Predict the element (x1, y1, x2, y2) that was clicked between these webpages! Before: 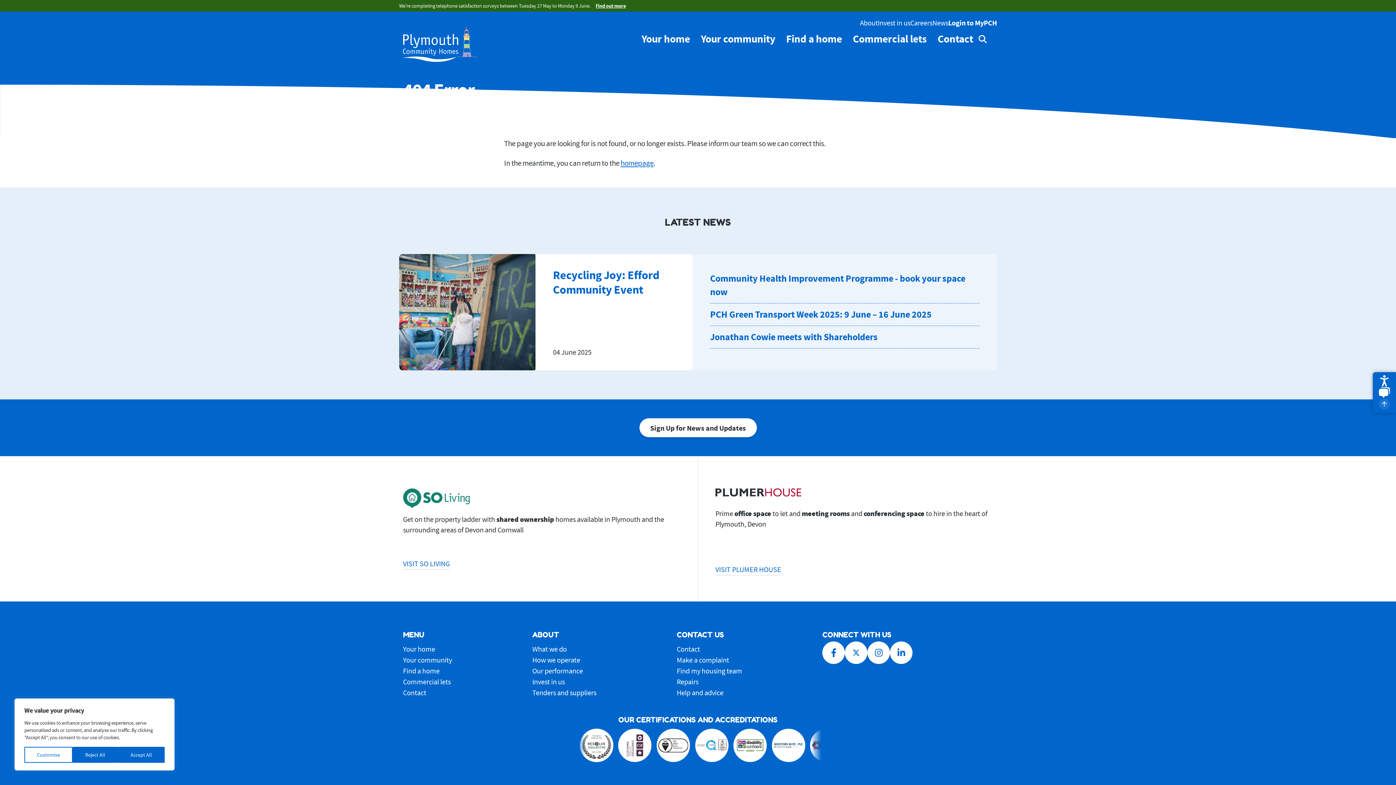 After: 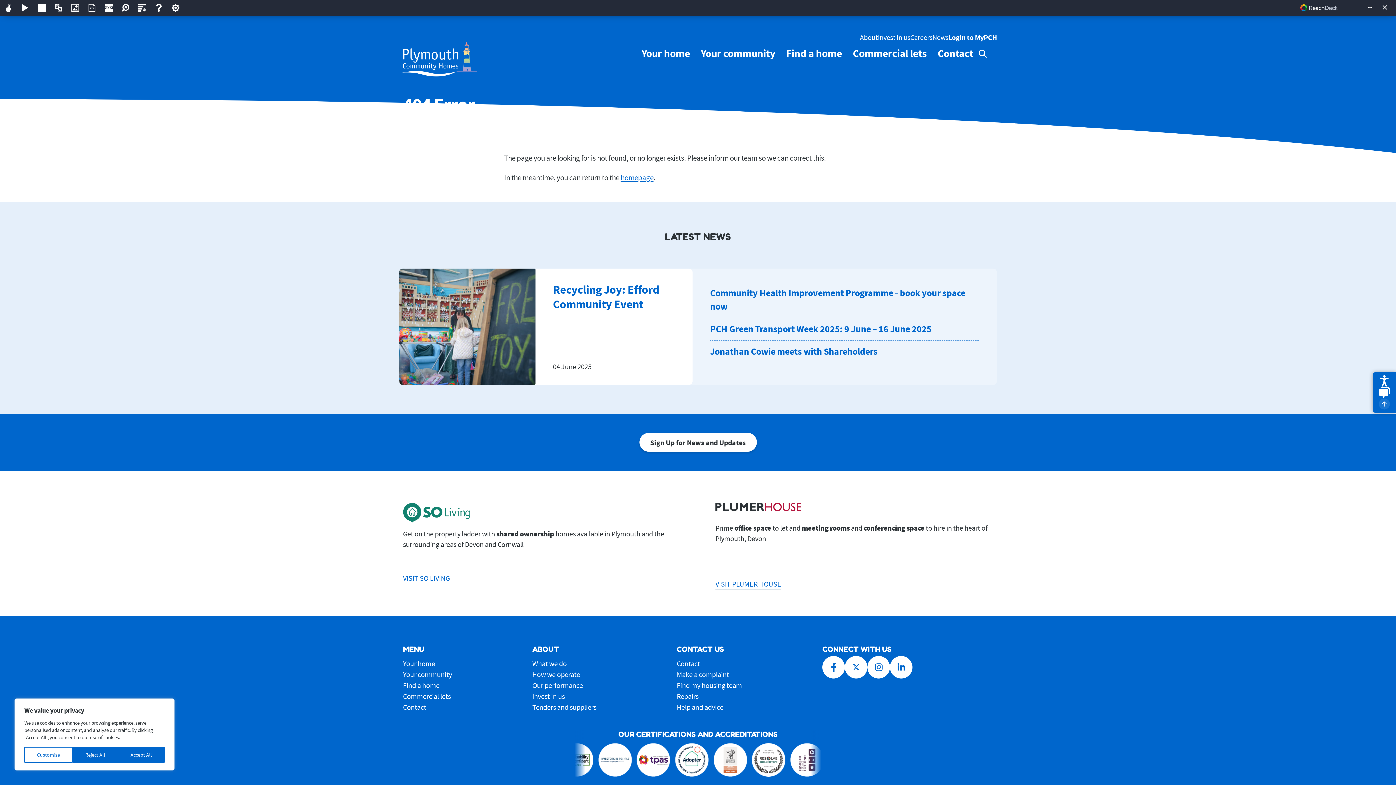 Action: bbox: (1378, 375, 1390, 386)